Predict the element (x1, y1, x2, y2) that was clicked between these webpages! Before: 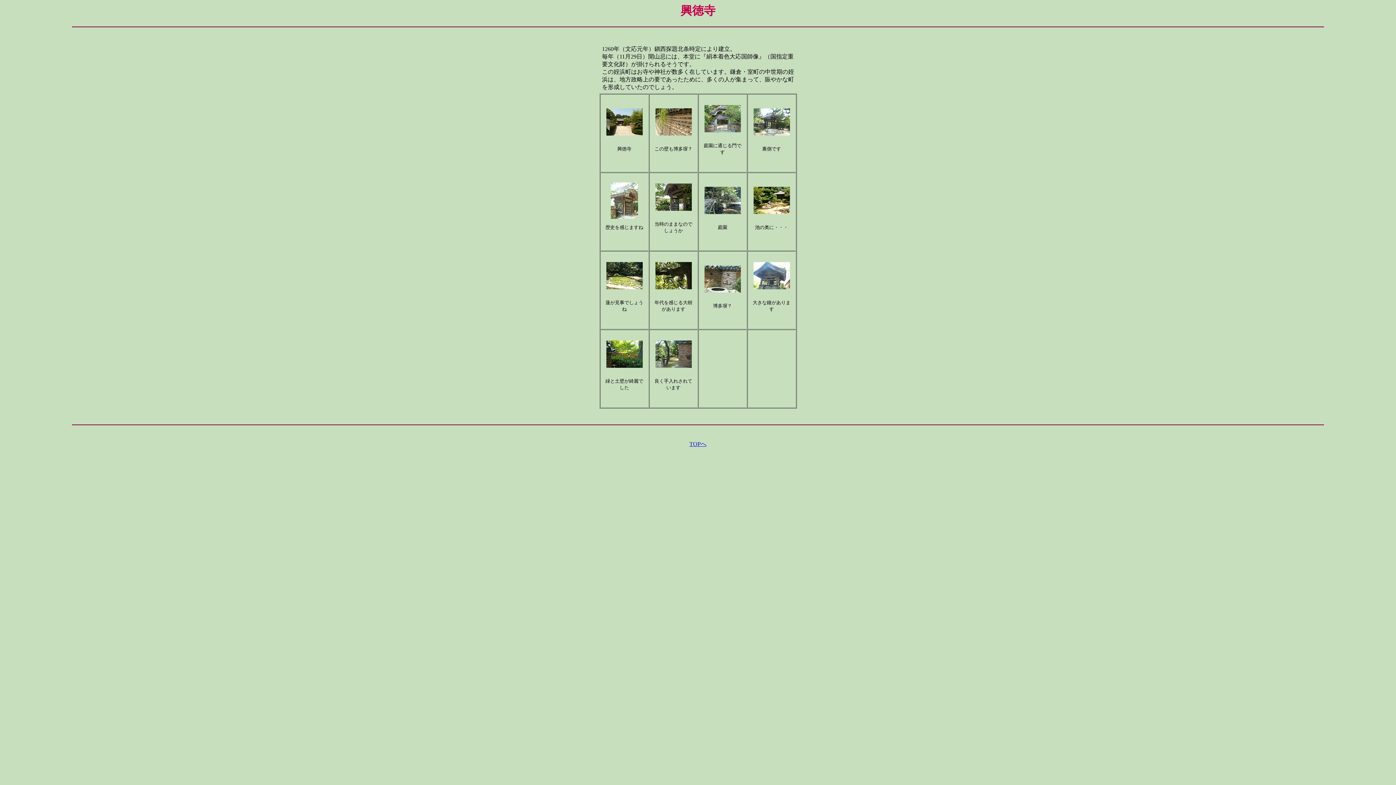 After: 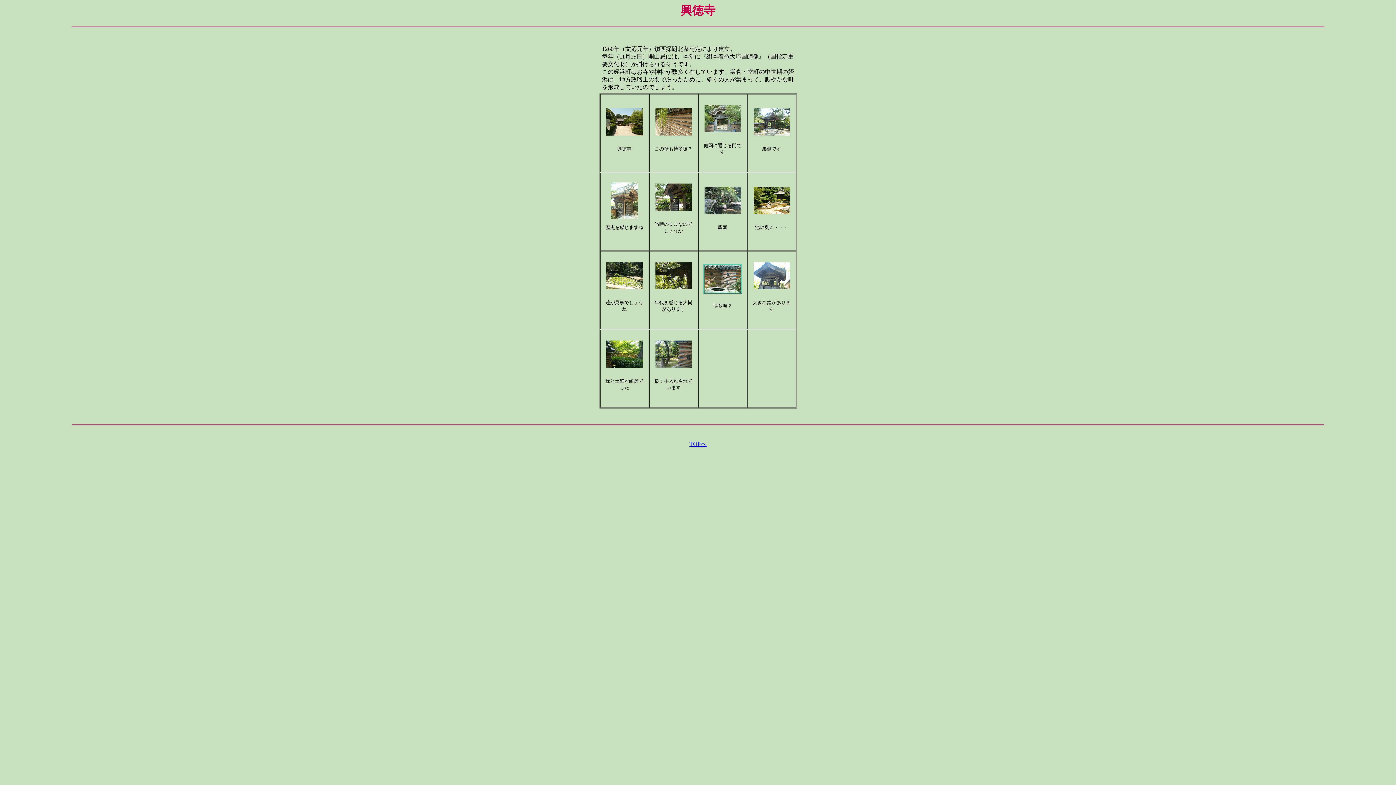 Action: bbox: (704, 287, 740, 293)